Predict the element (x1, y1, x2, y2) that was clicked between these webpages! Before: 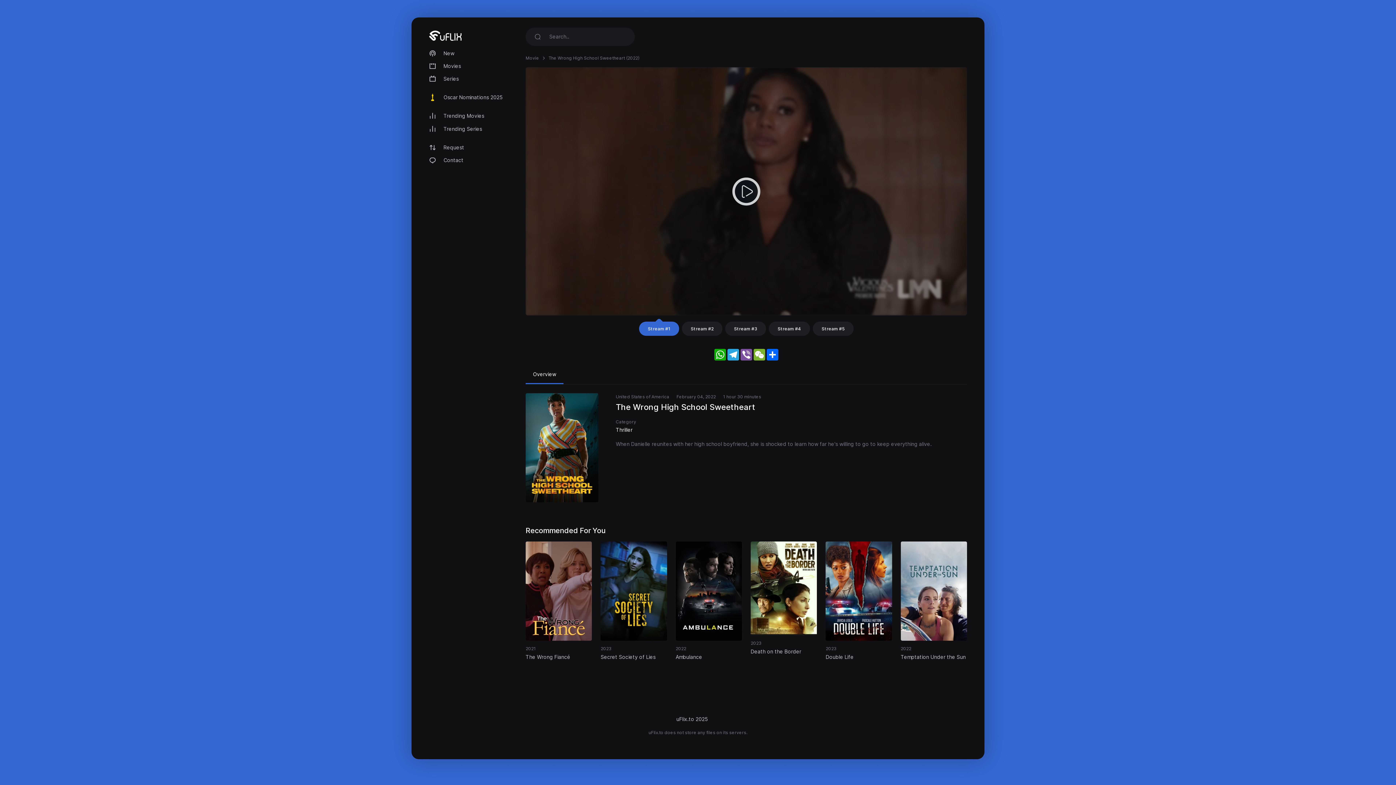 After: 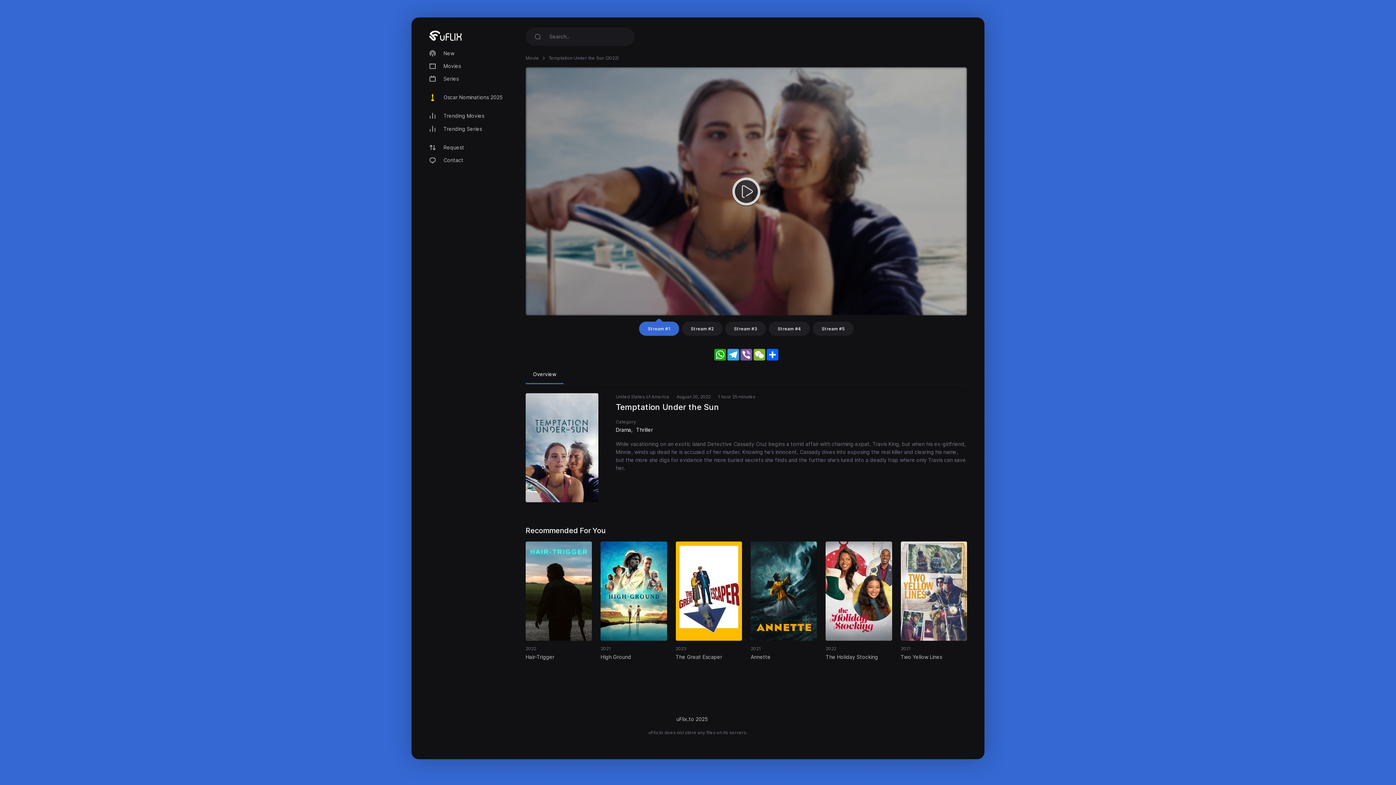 Action: bbox: (900, 541, 967, 666) label: 6.5
2022
Temptation Under the Sun